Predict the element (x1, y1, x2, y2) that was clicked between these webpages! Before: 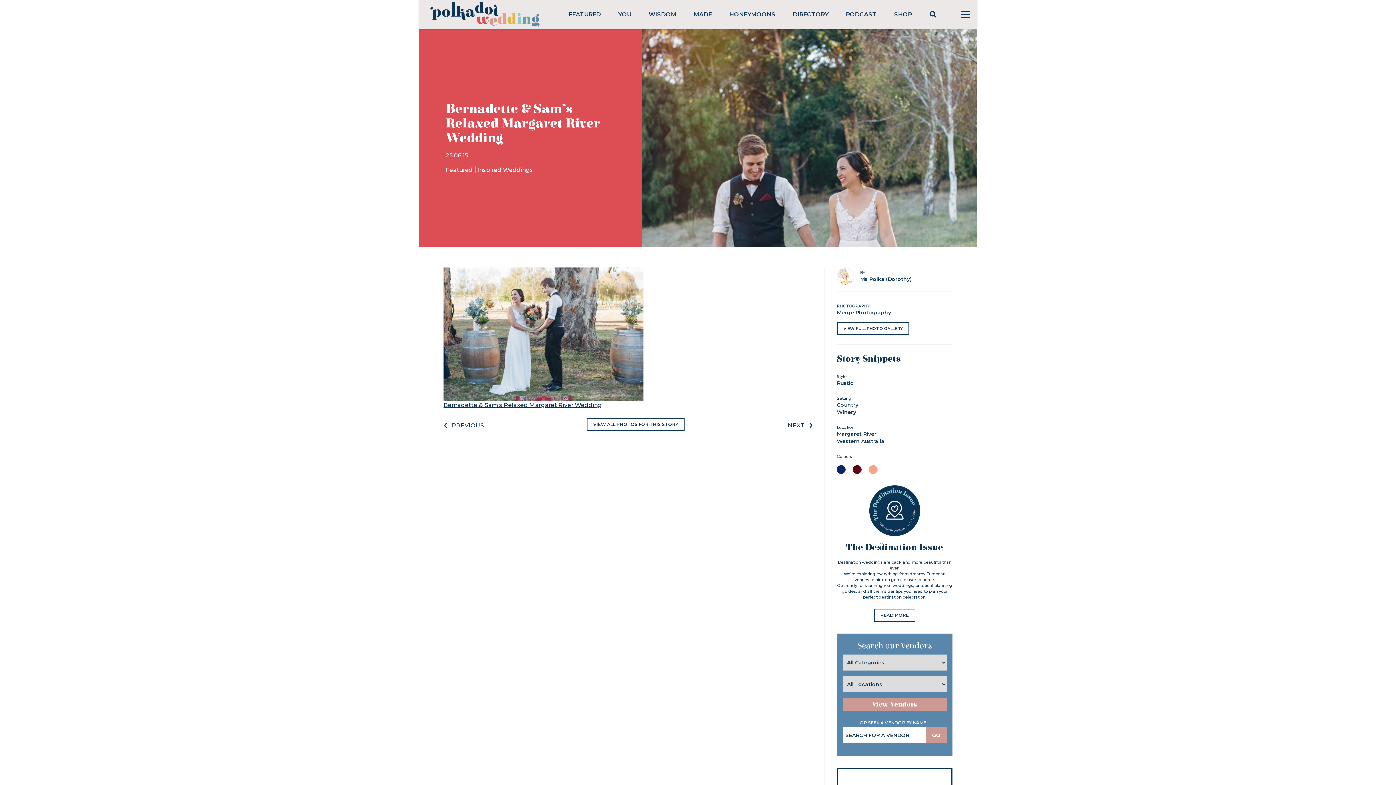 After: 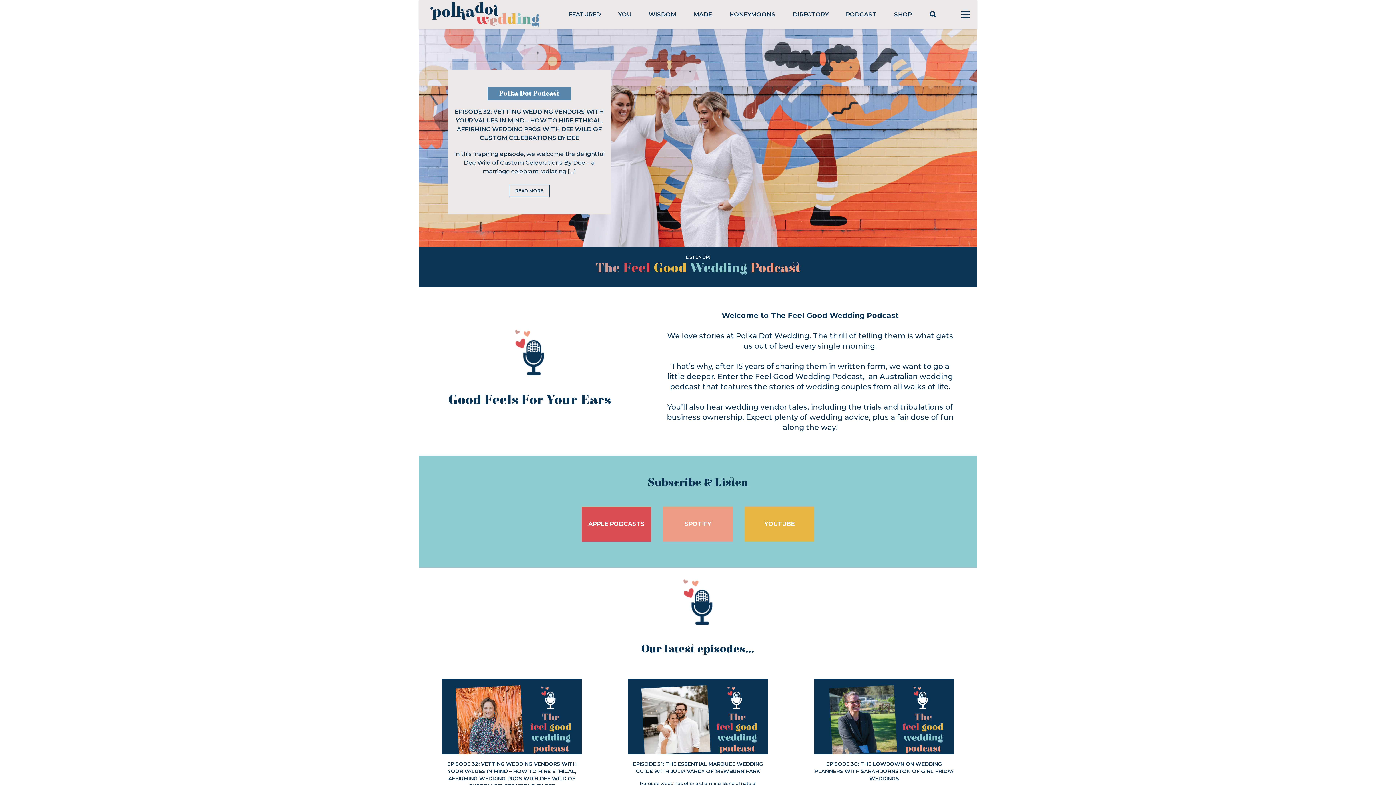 Action: bbox: (846, 10, 876, 17) label: PODCAST